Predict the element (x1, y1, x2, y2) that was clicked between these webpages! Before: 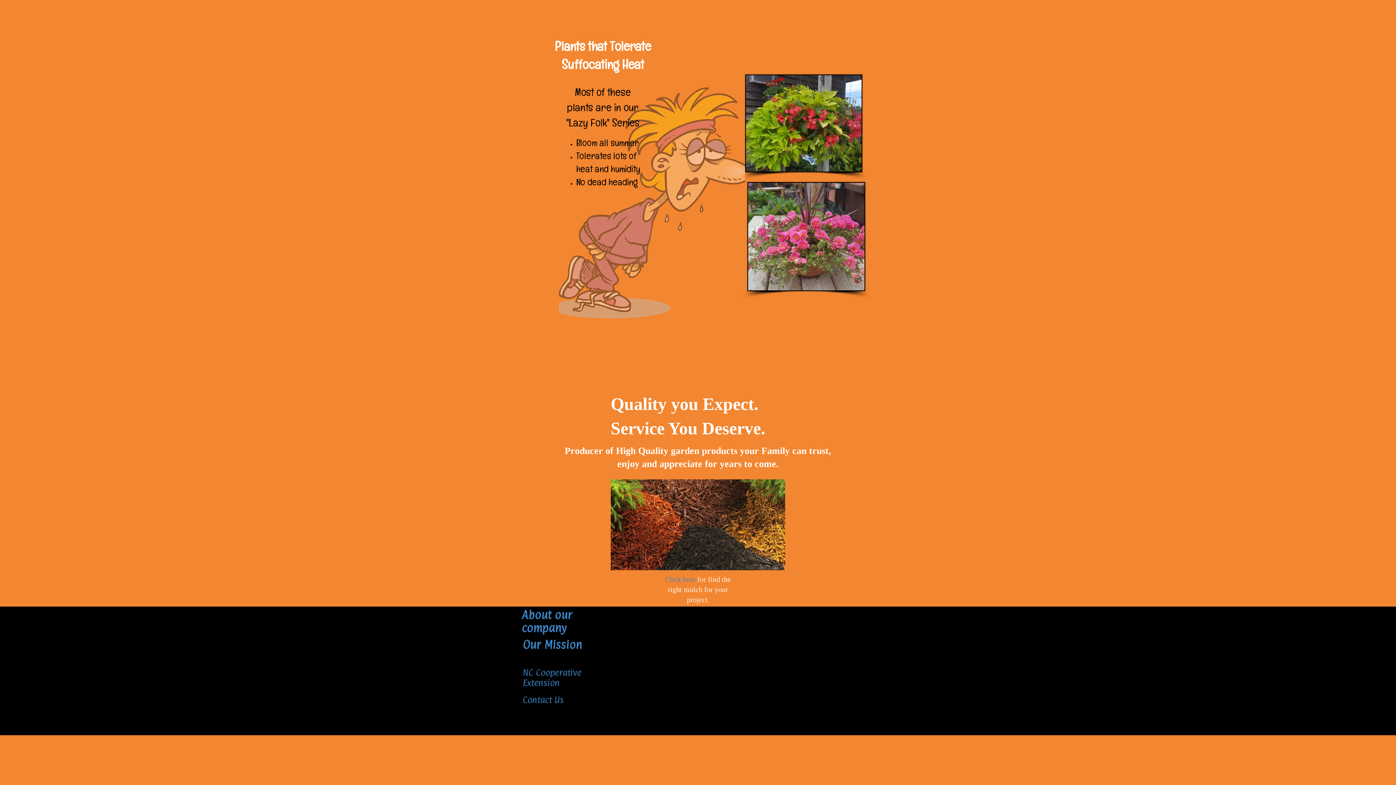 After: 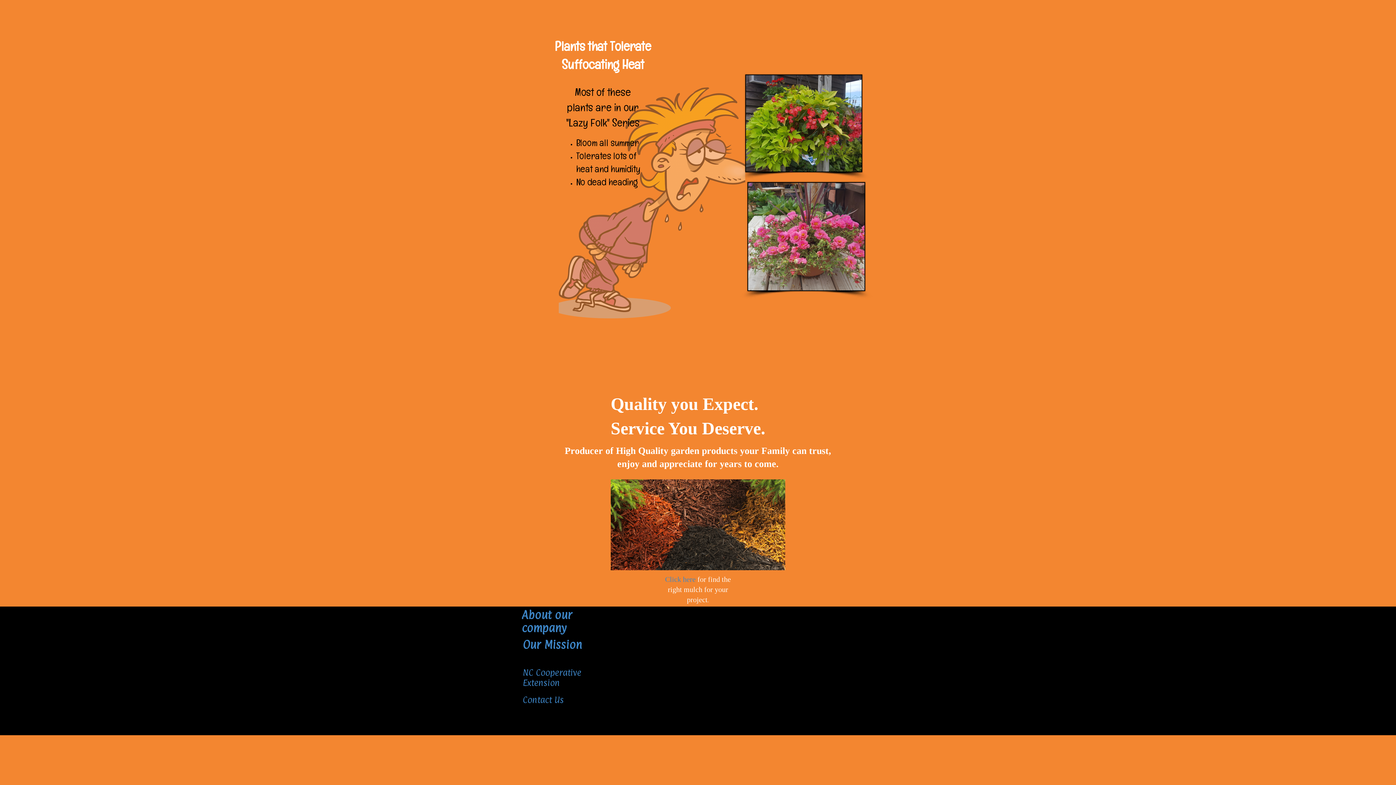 Action: bbox: (610, 479, 785, 570)